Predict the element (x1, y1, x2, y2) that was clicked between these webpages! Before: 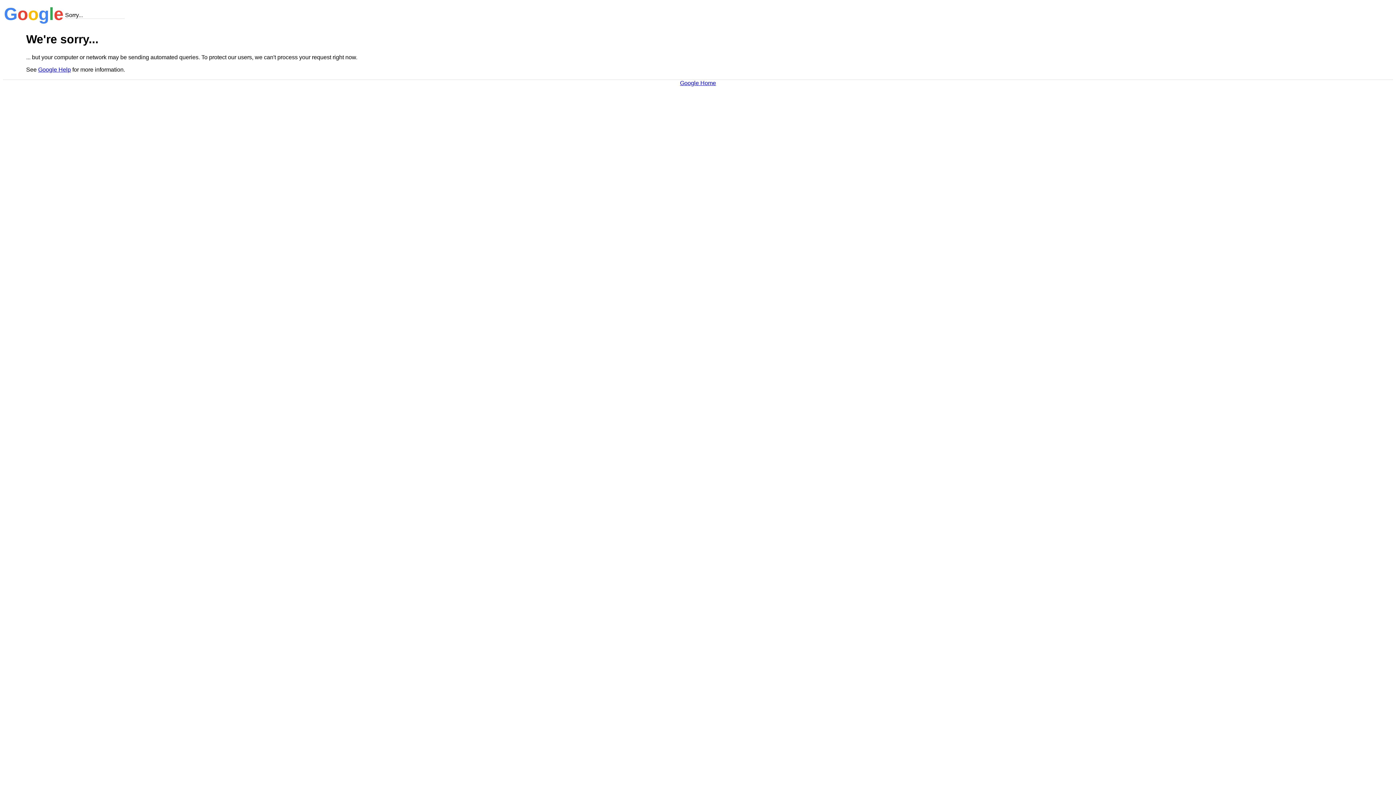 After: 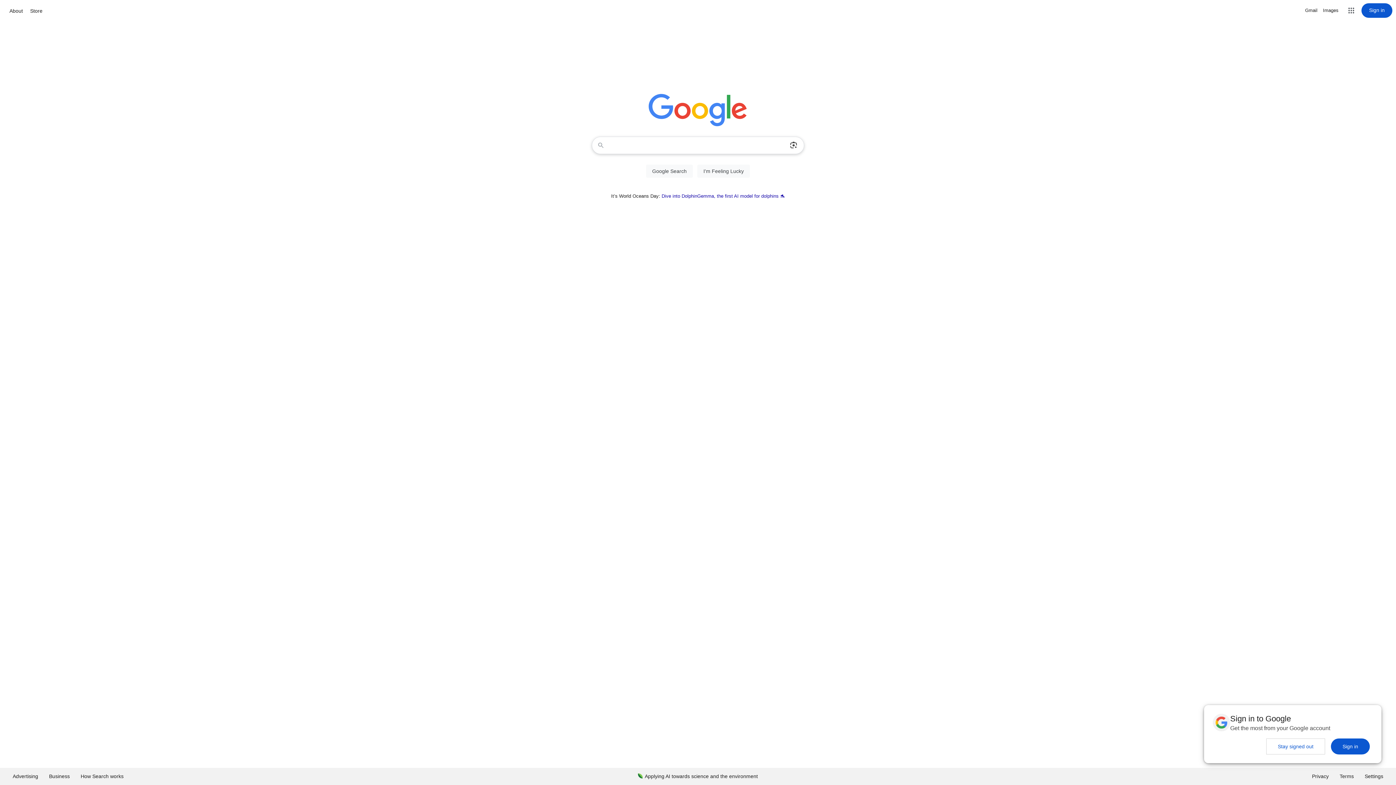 Action: bbox: (680, 79, 716, 86) label: Google Home